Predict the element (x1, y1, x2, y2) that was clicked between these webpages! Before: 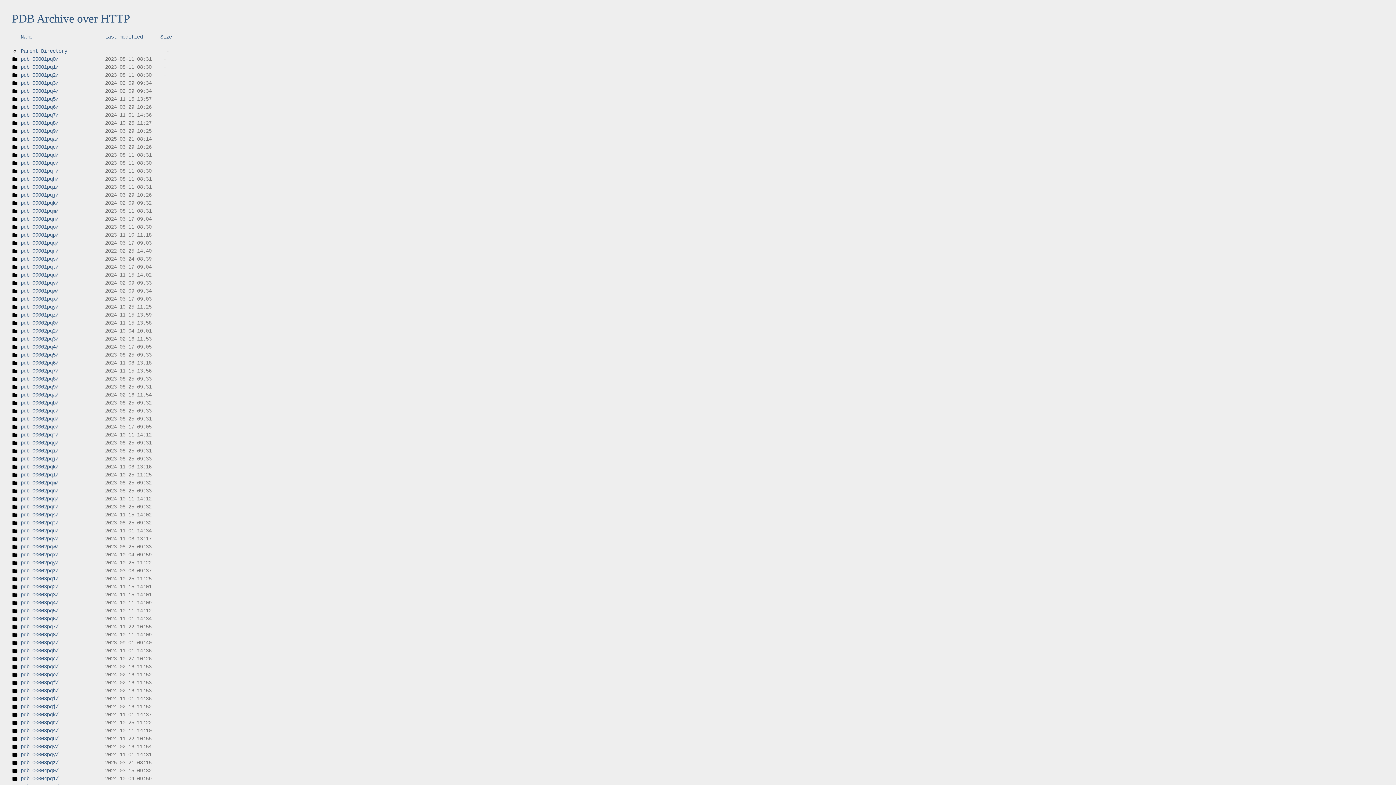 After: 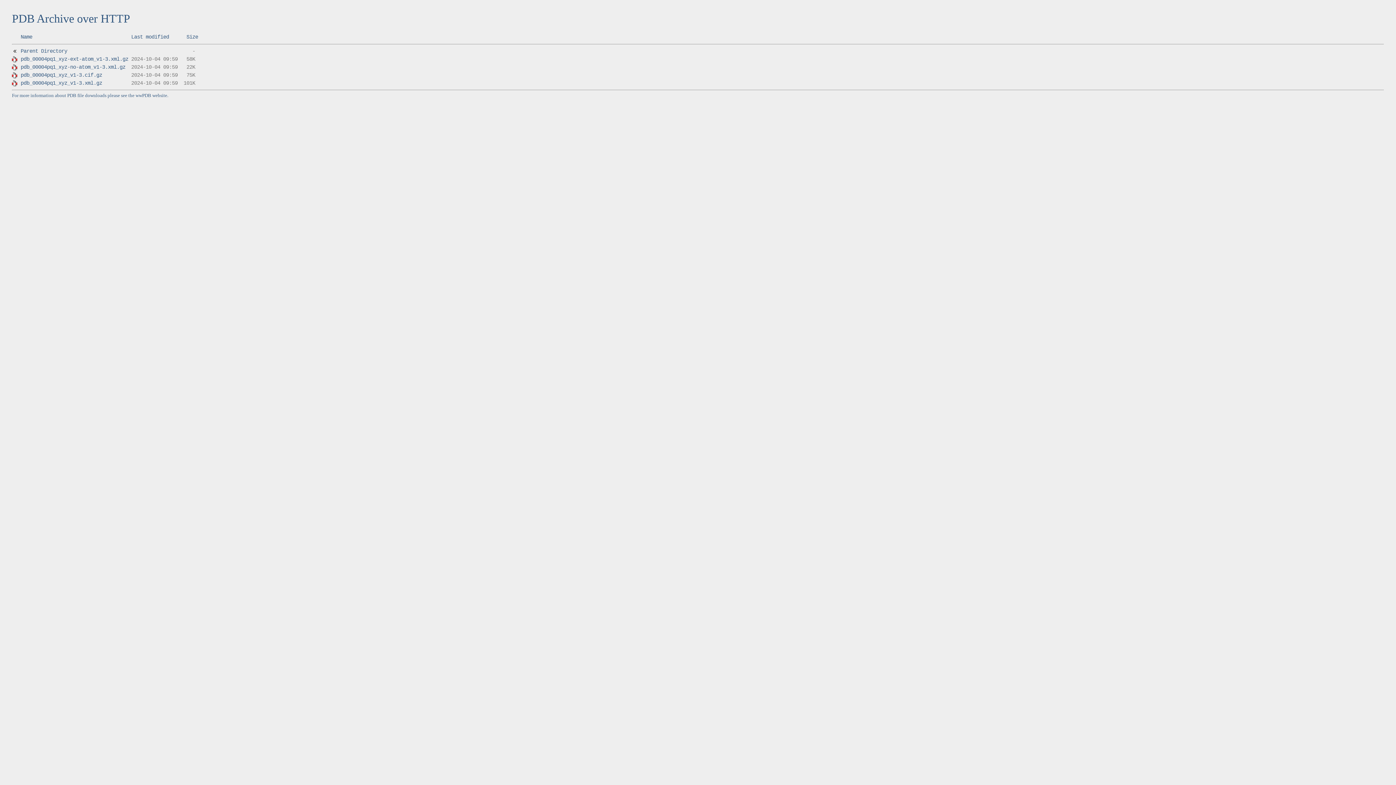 Action: label: pdb_00004pq1/ bbox: (20, 776, 58, 782)